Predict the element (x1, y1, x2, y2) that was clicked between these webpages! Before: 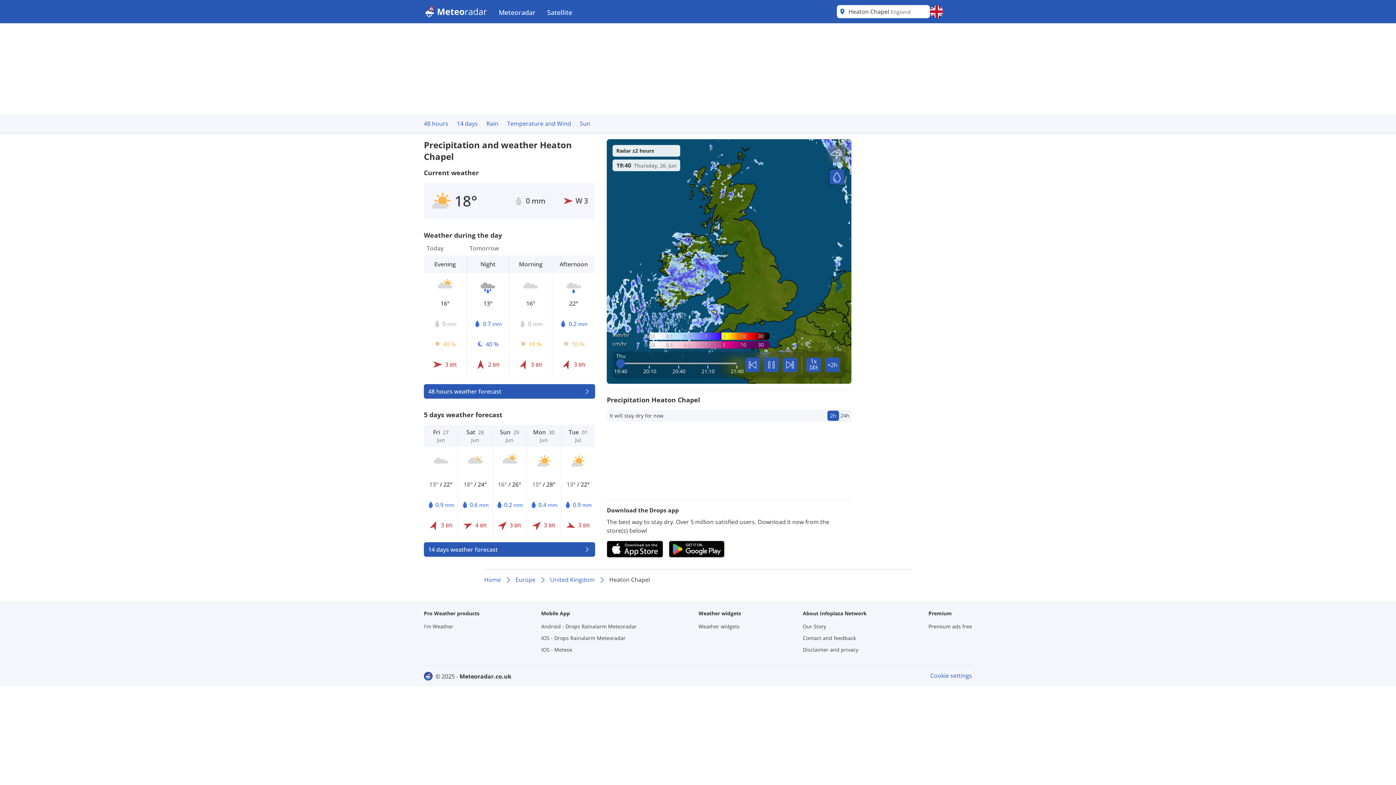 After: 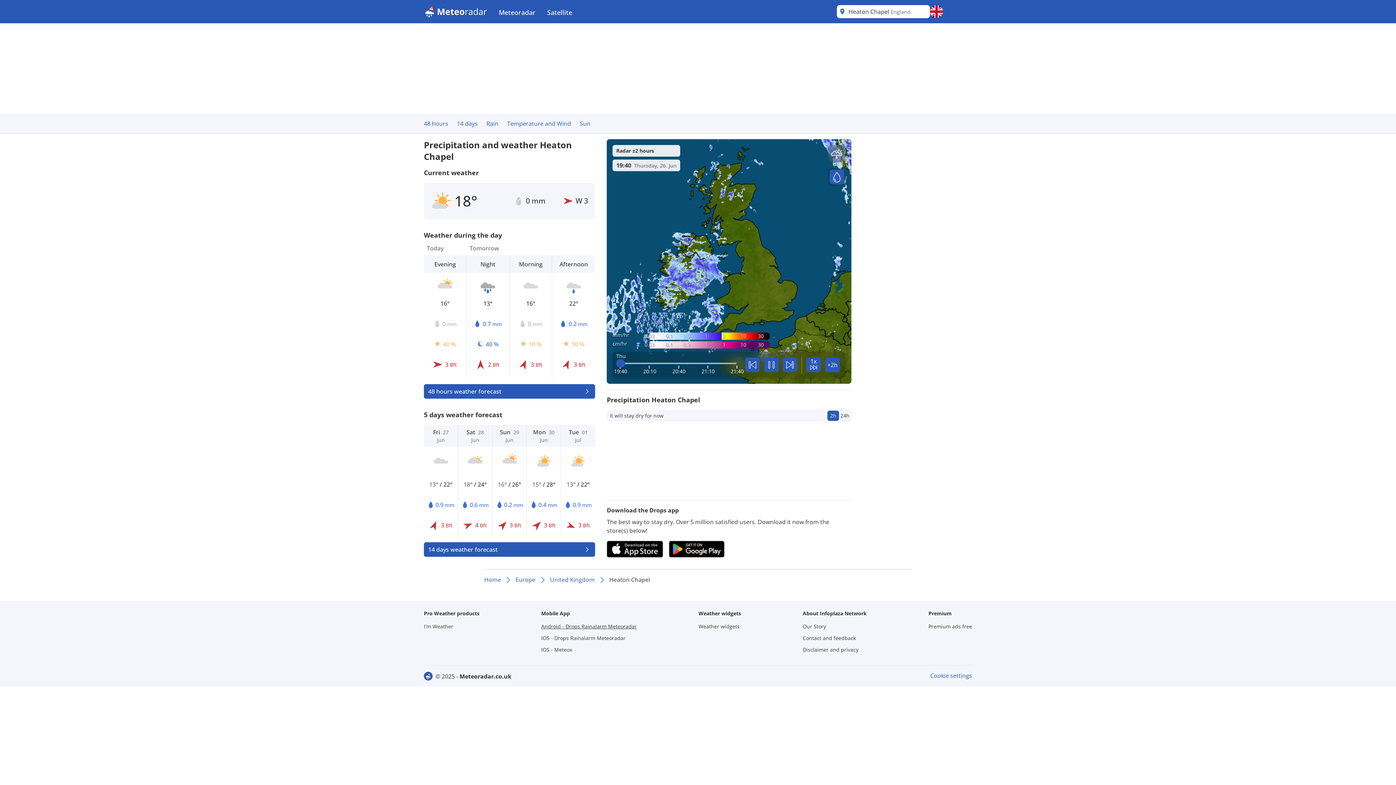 Action: bbox: (541, 621, 637, 631) label: Android - Drops Rainalarm Meteoradar